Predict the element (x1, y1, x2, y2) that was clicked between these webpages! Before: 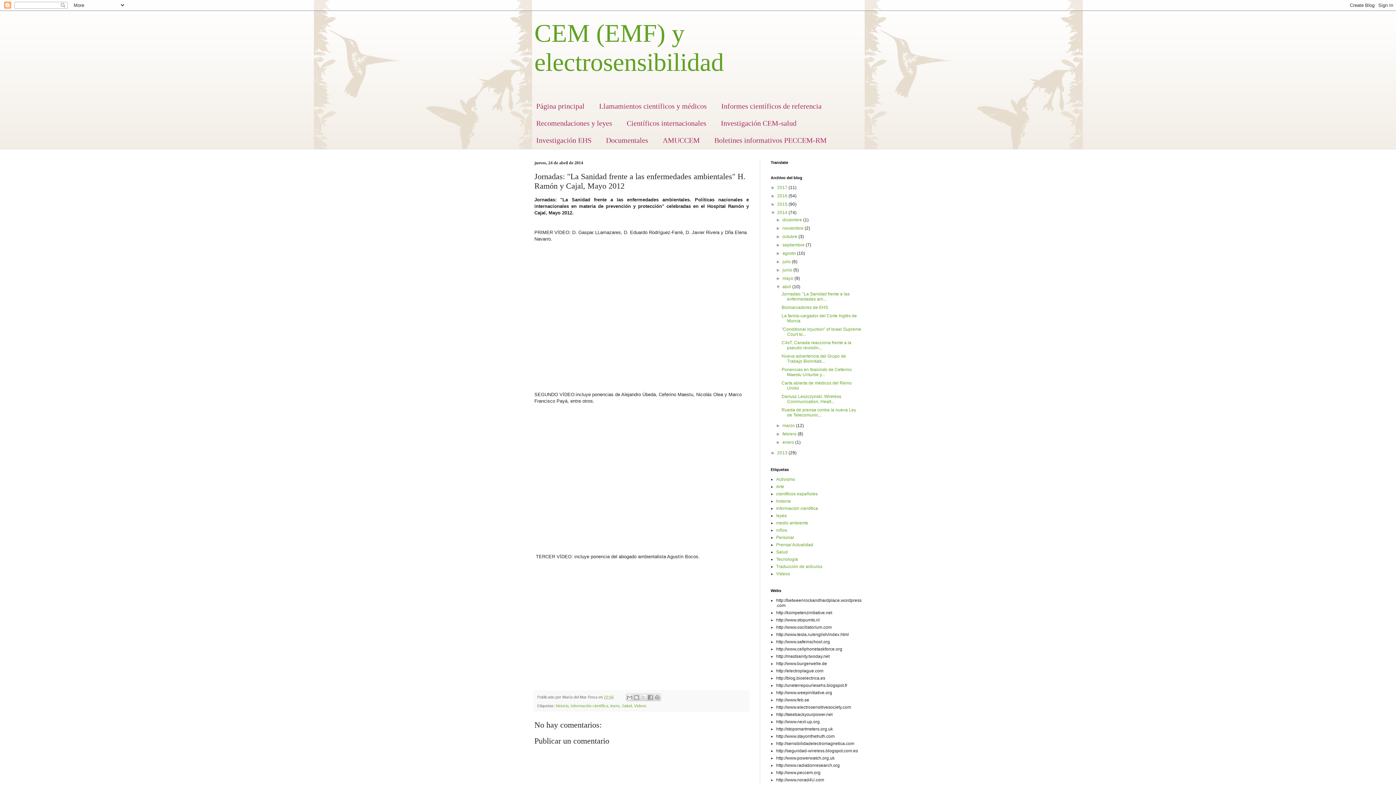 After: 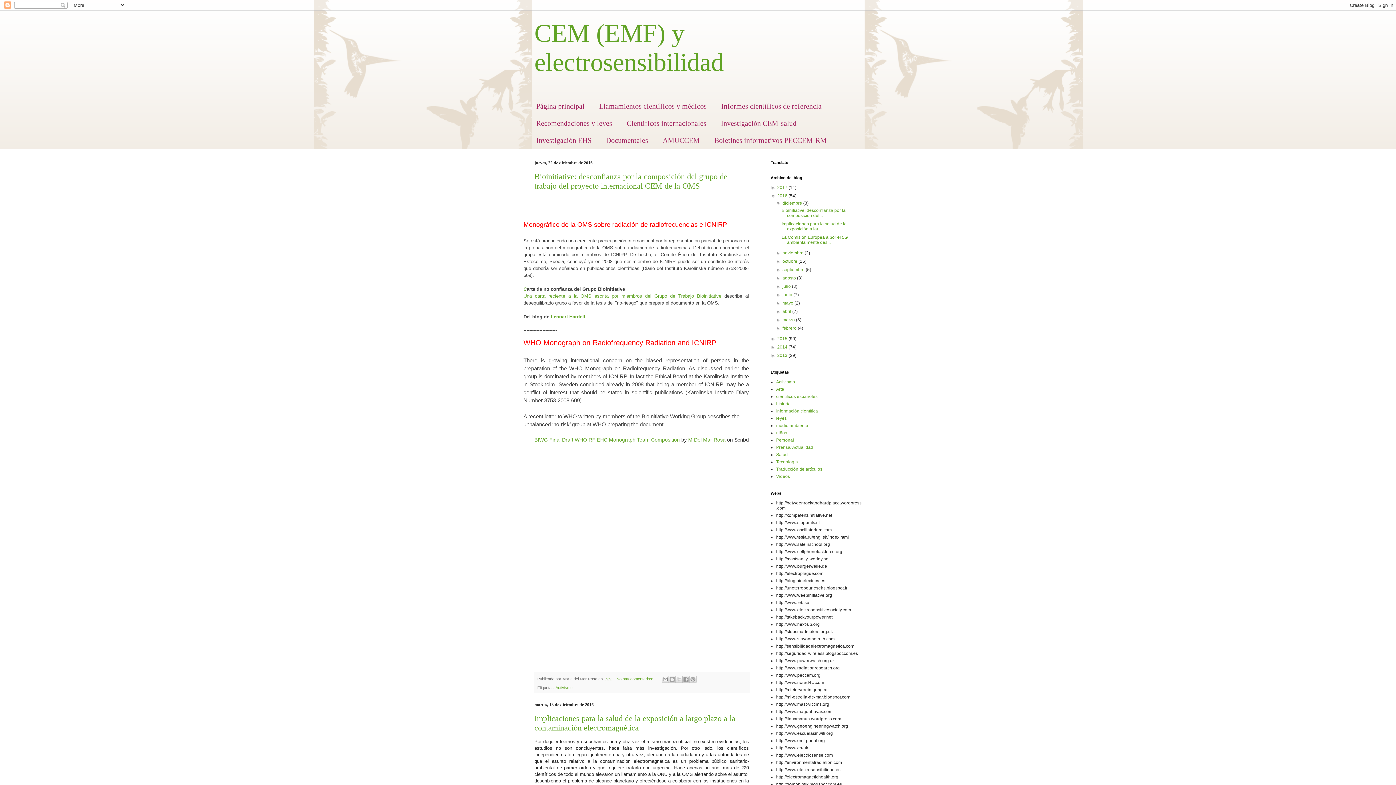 Action: bbox: (777, 193, 788, 198) label: 2016 